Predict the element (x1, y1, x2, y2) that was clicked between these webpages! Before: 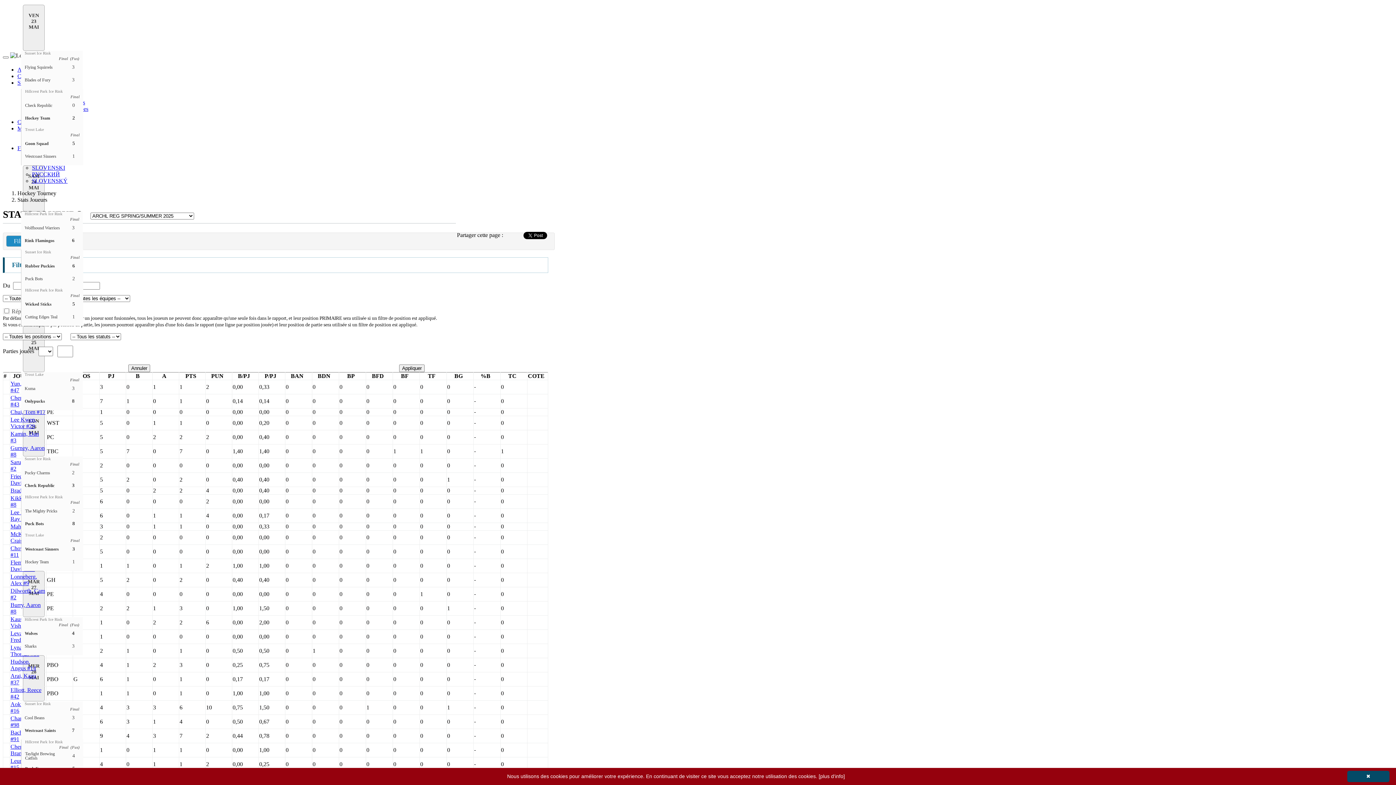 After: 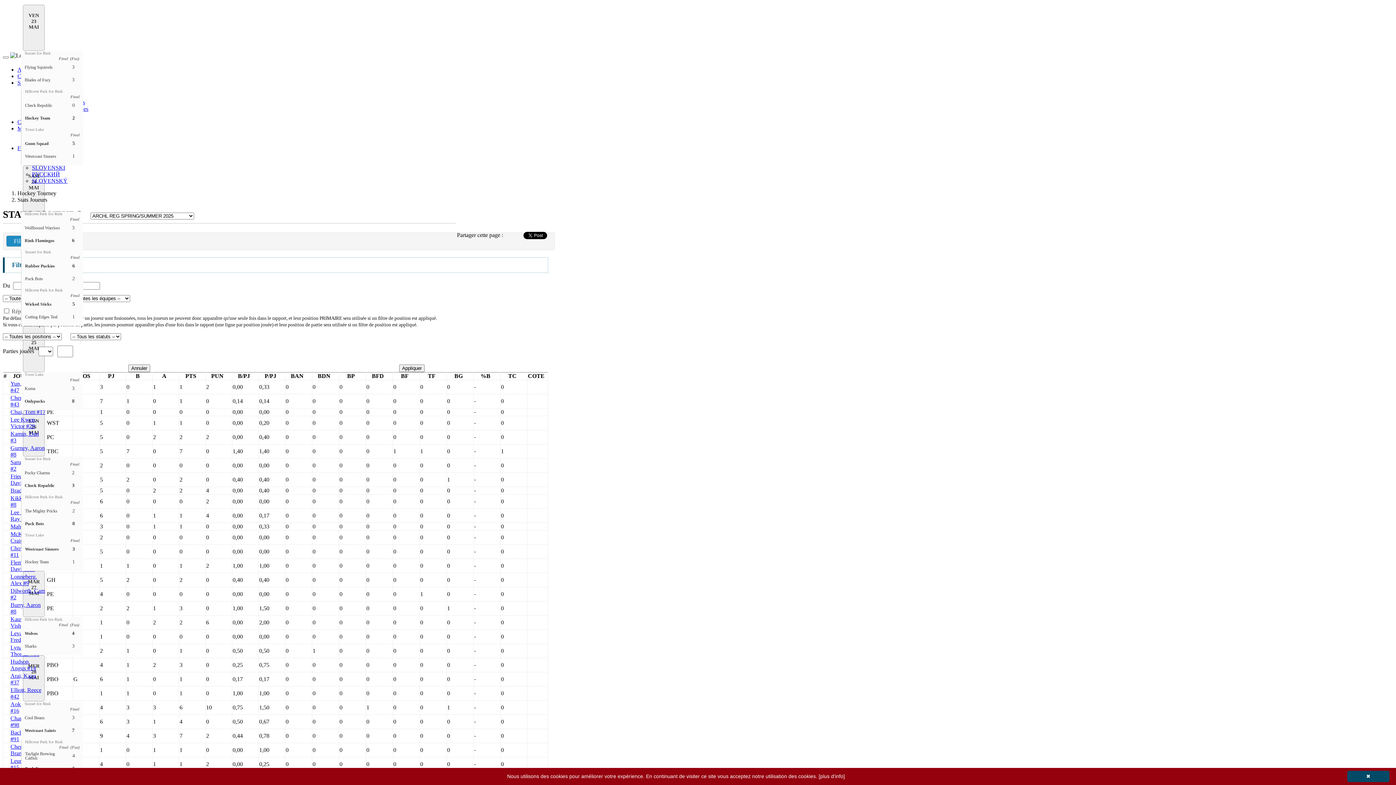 Action: bbox: (10, 52, 28, 58)